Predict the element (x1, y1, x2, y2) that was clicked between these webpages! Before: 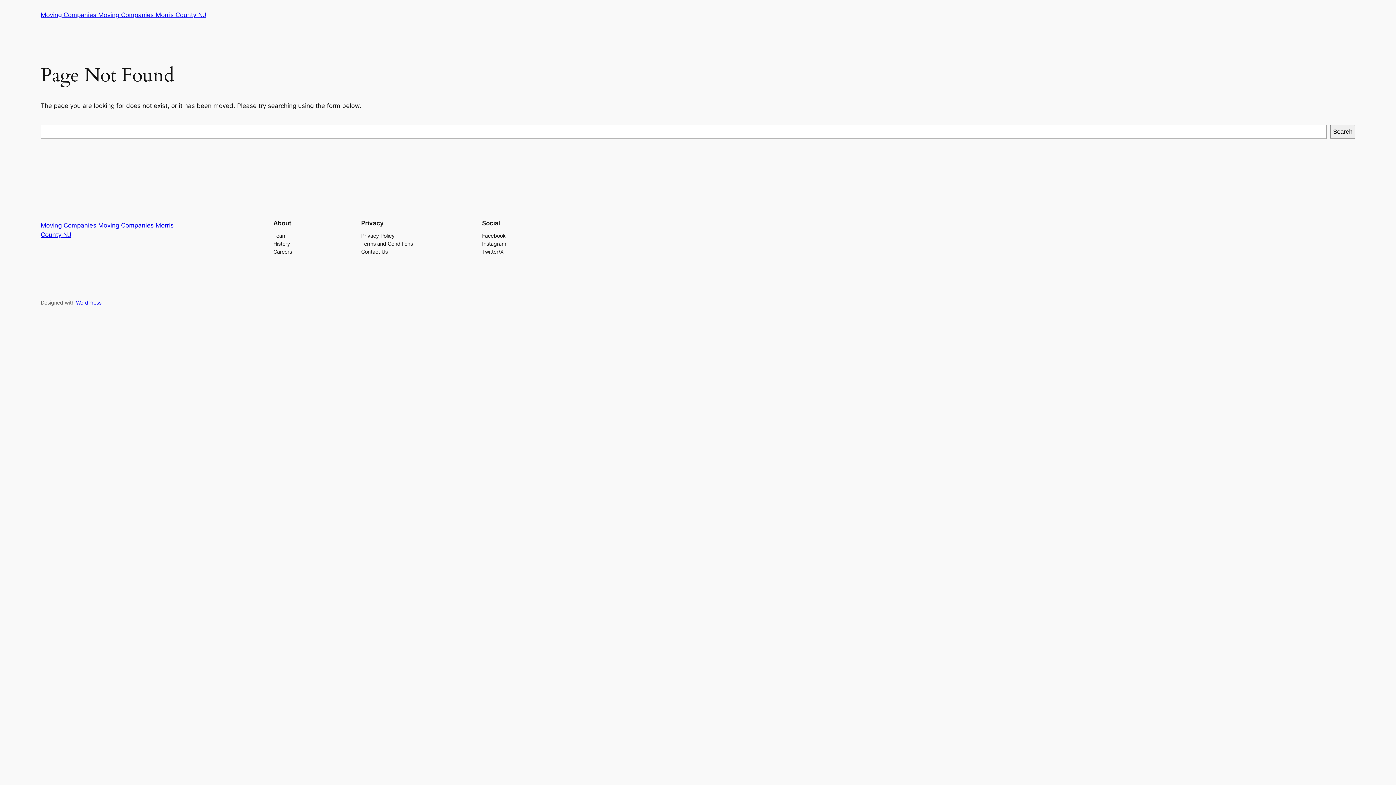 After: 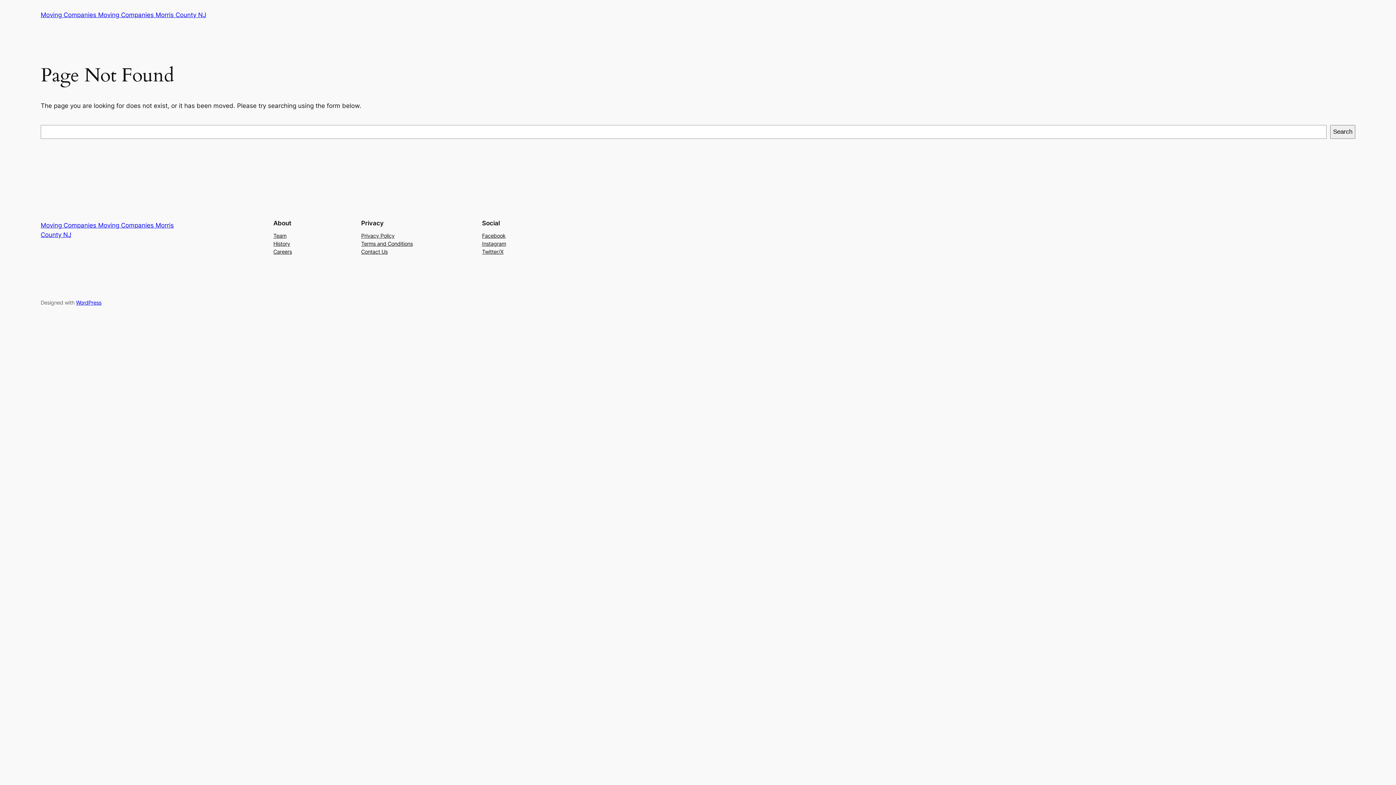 Action: bbox: (482, 239, 506, 247) label: Instagram